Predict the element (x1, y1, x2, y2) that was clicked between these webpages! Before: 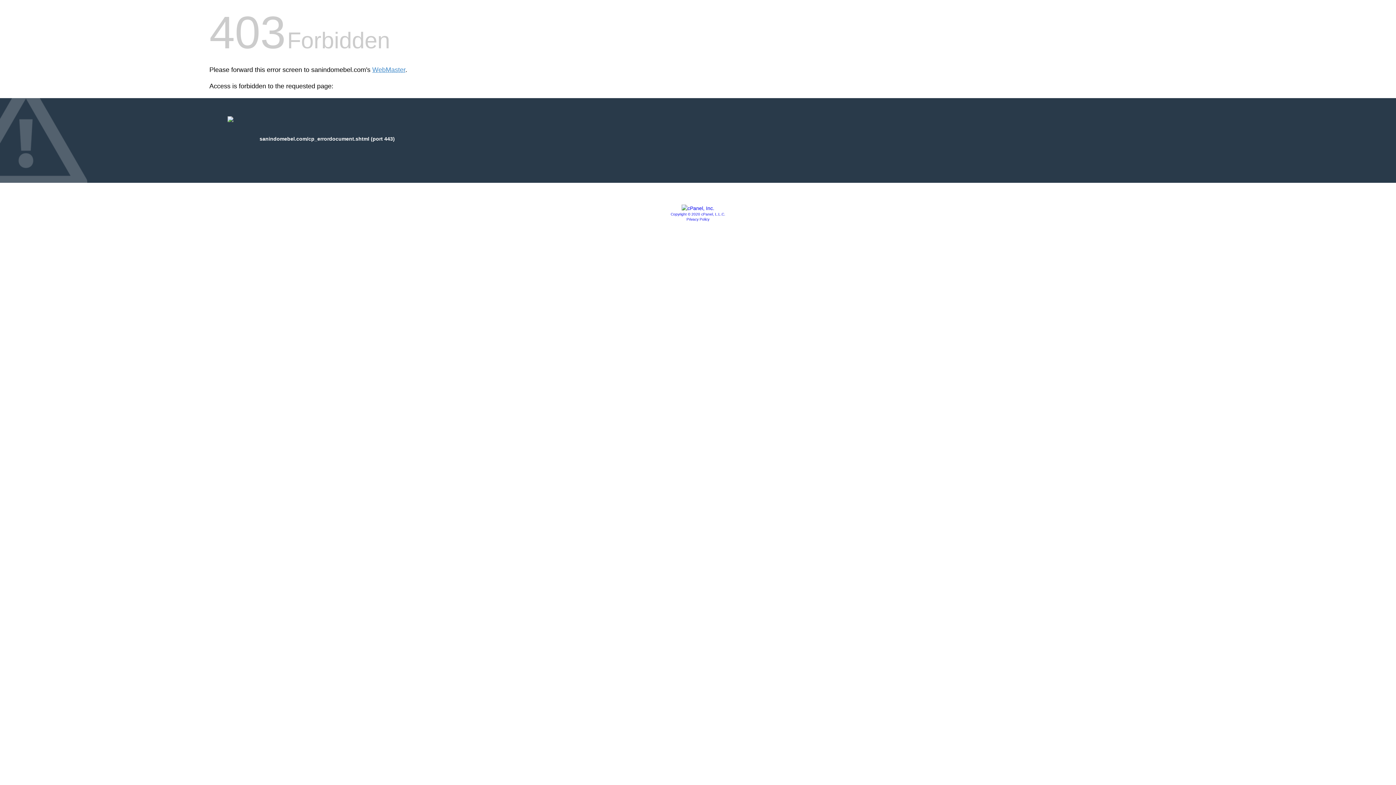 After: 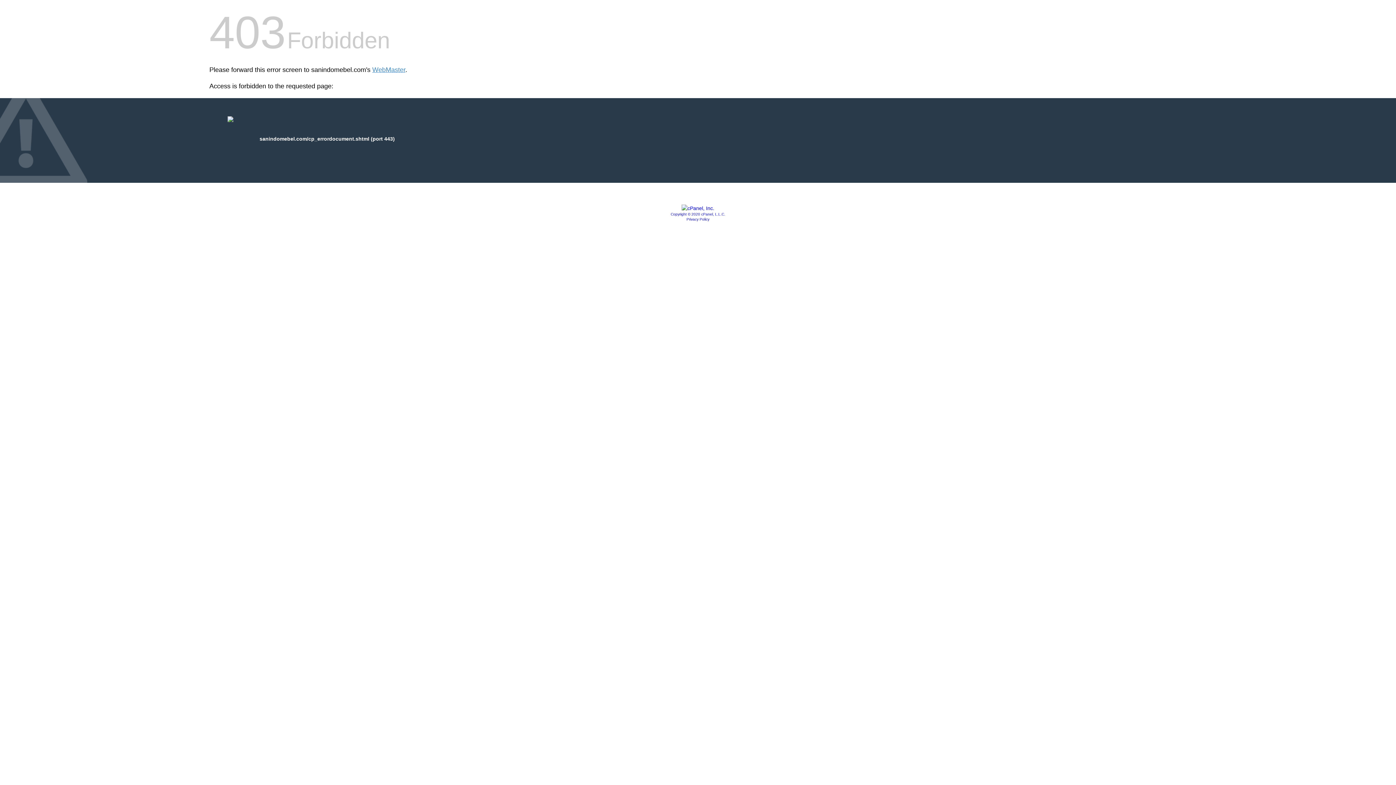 Action: label: Copyright © 2020 cPanel, L.L.C. bbox: (670, 212, 725, 216)